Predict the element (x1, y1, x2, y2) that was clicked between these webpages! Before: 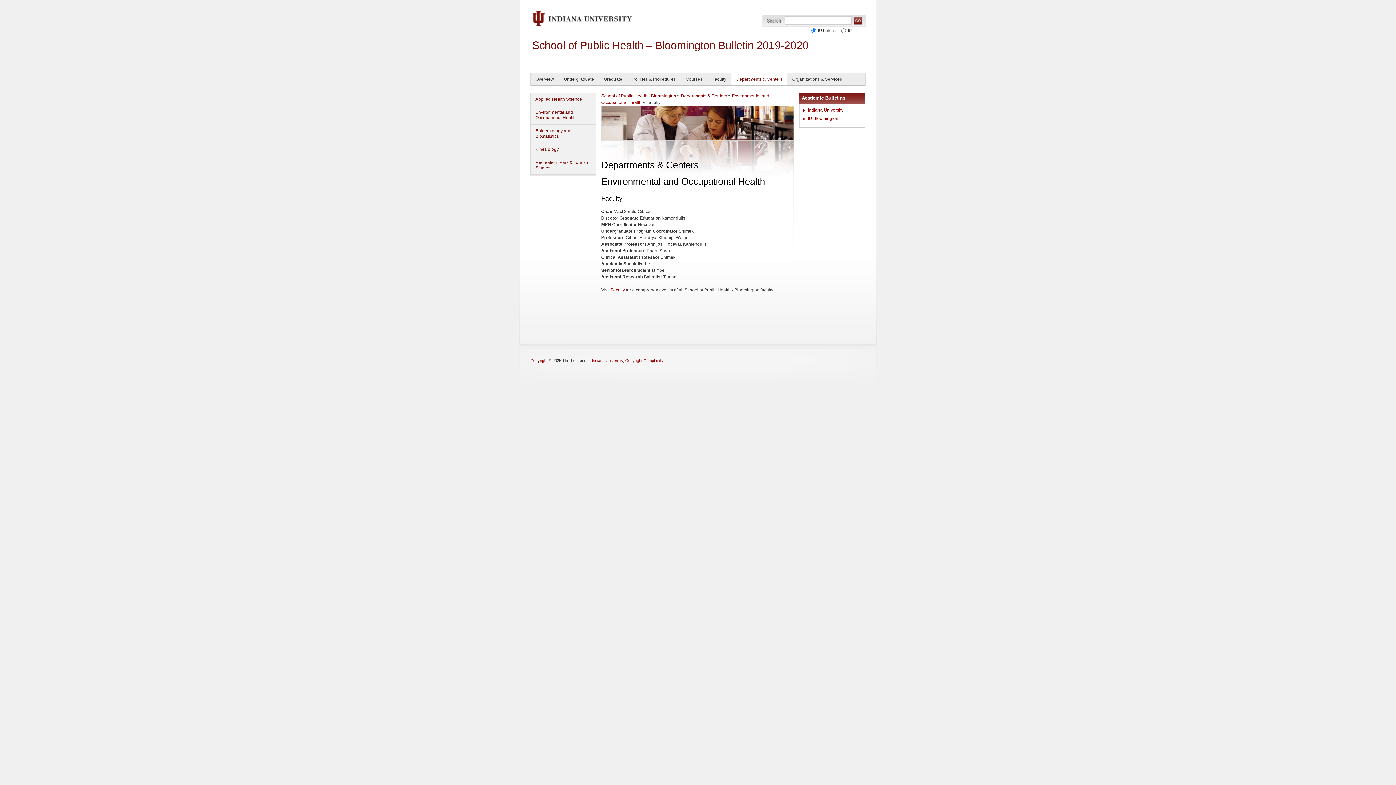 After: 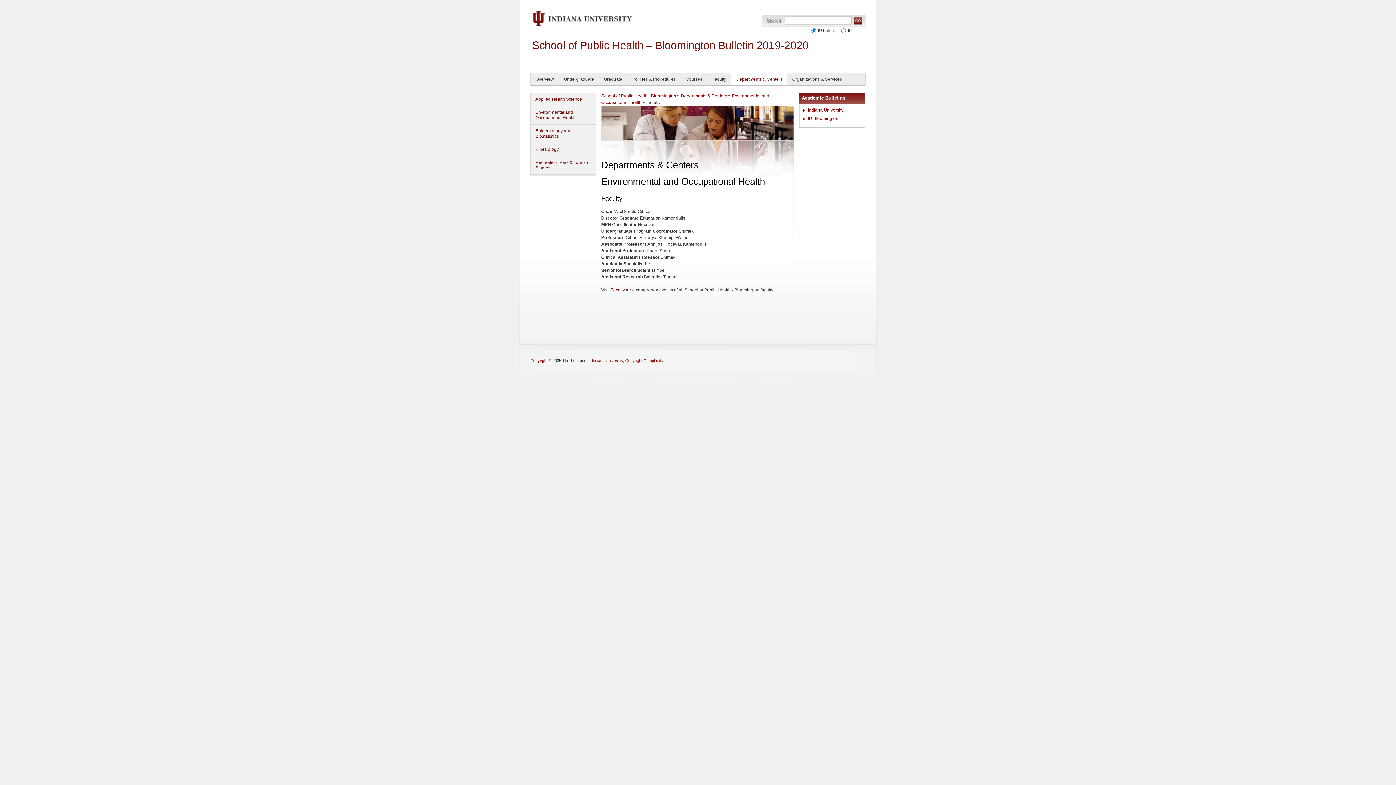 Action: bbox: (610, 287, 625, 292) label: Faculty